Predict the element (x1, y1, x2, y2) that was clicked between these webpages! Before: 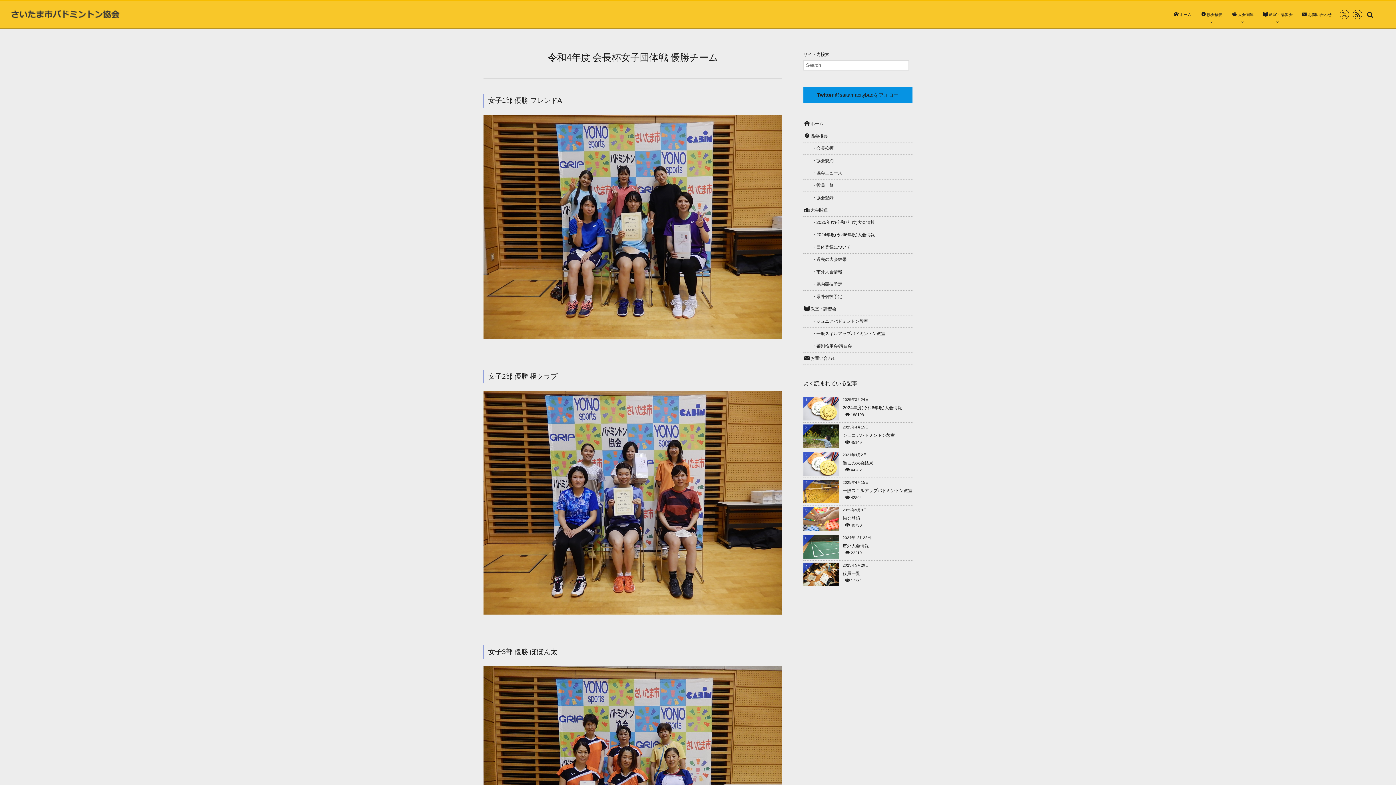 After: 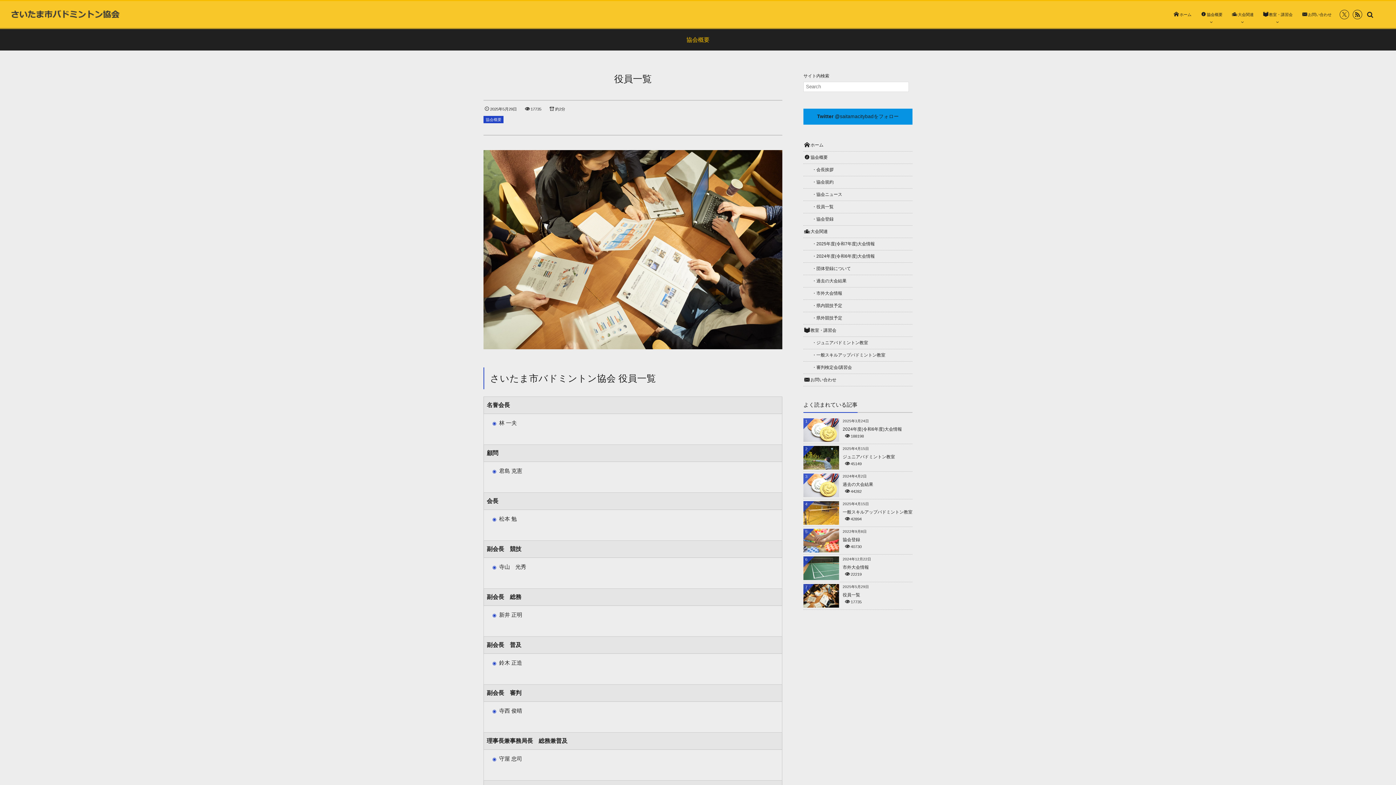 Action: bbox: (803, 179, 912, 192) label: 　　・役員一覧